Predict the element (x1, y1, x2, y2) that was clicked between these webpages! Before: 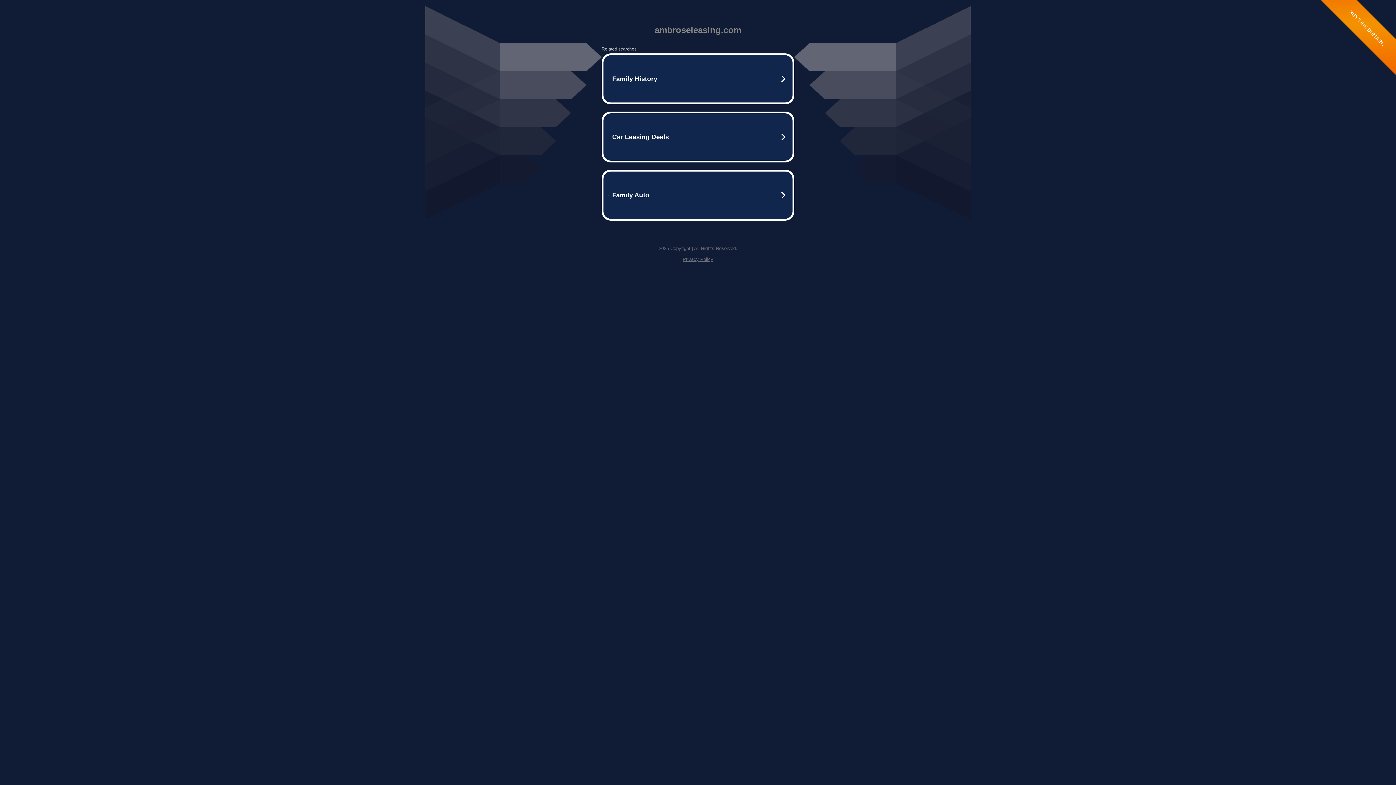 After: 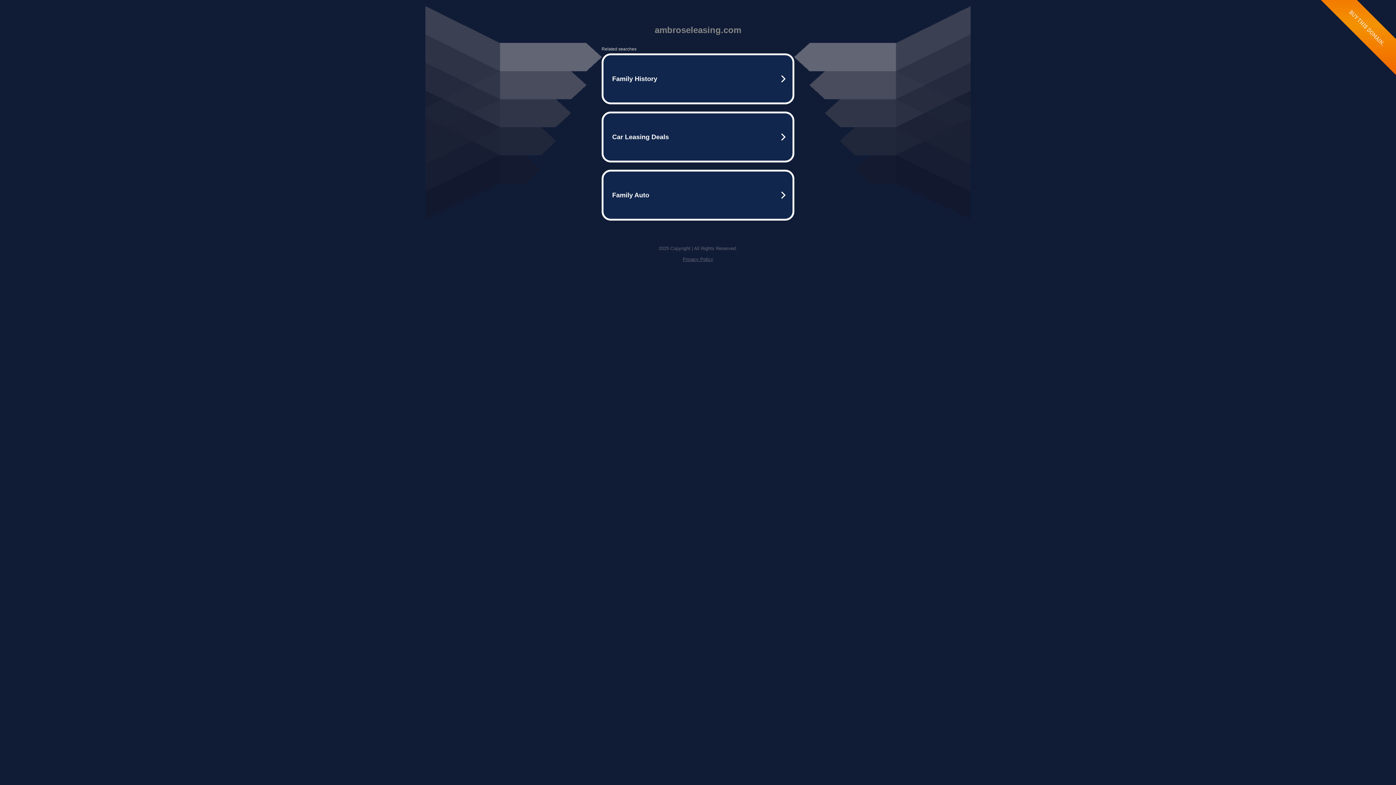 Action: label: Privacy Policy bbox: (682, 256, 713, 262)